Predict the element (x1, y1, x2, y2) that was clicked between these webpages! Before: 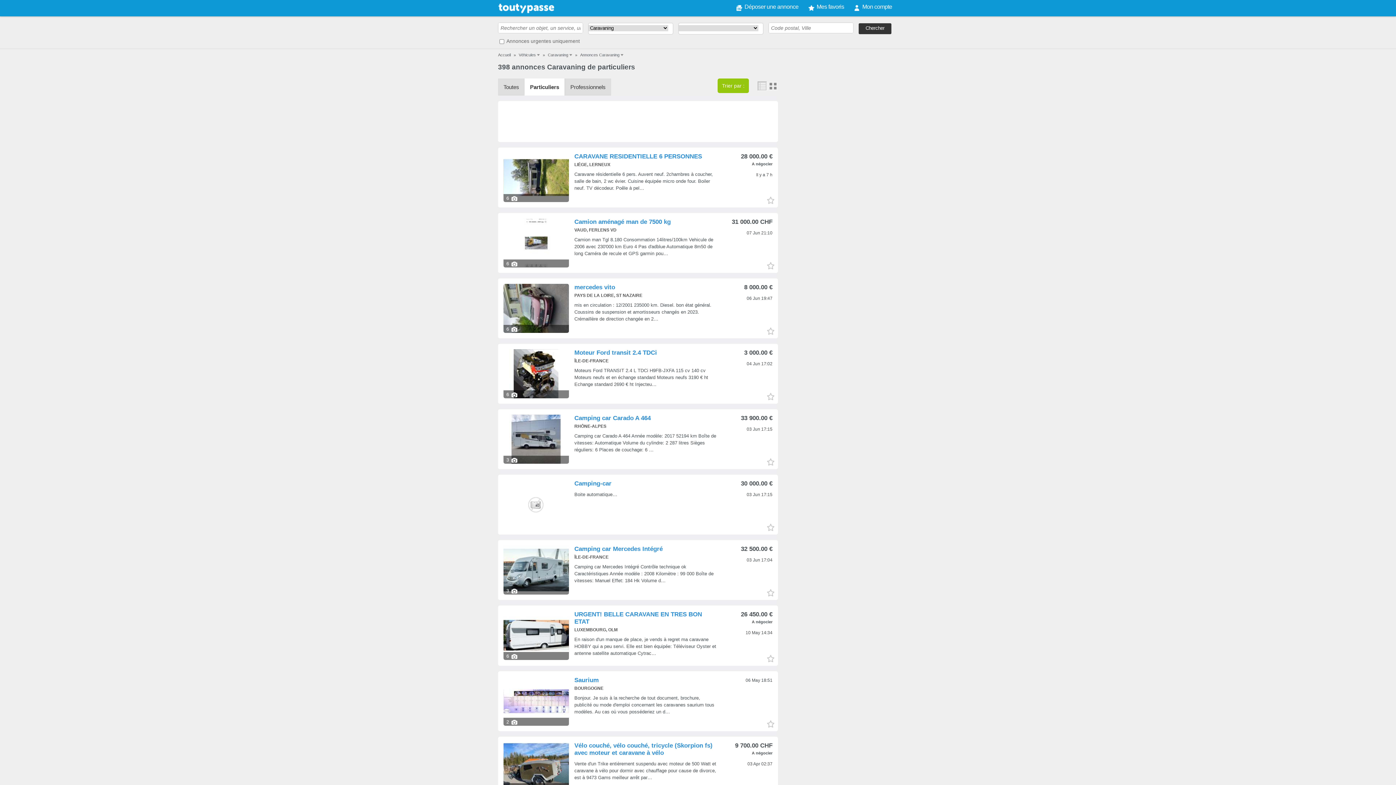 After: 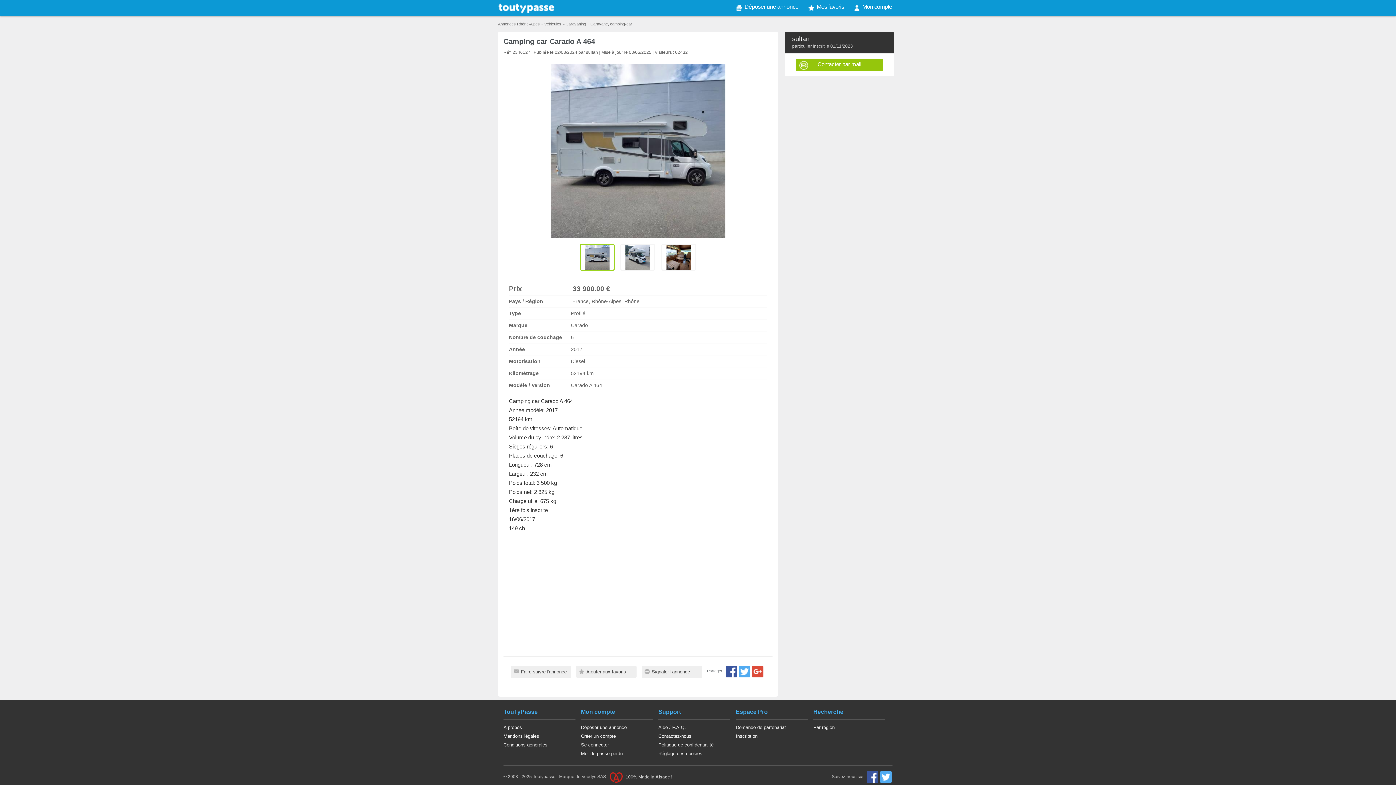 Action: bbox: (574, 414, 650, 421) label: Camping car Carado A 464